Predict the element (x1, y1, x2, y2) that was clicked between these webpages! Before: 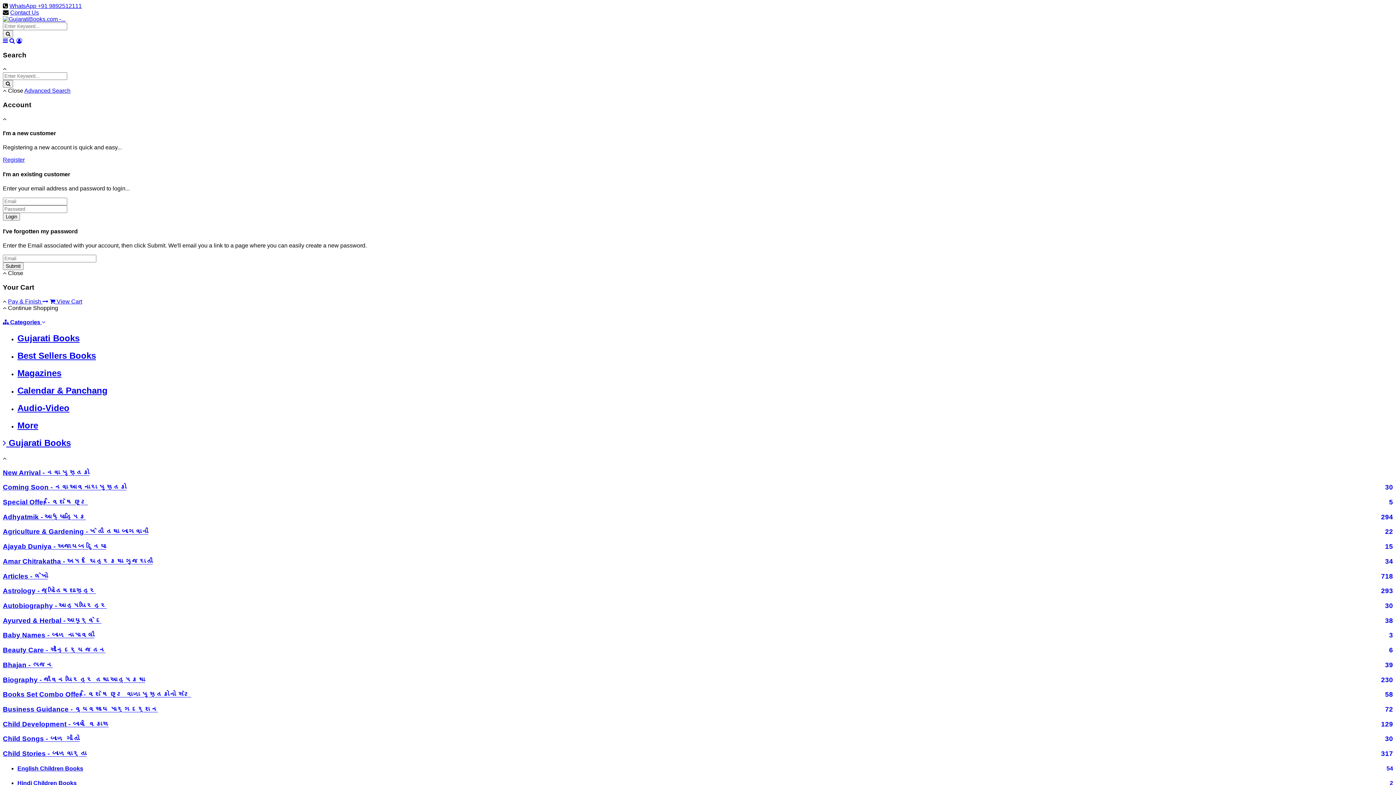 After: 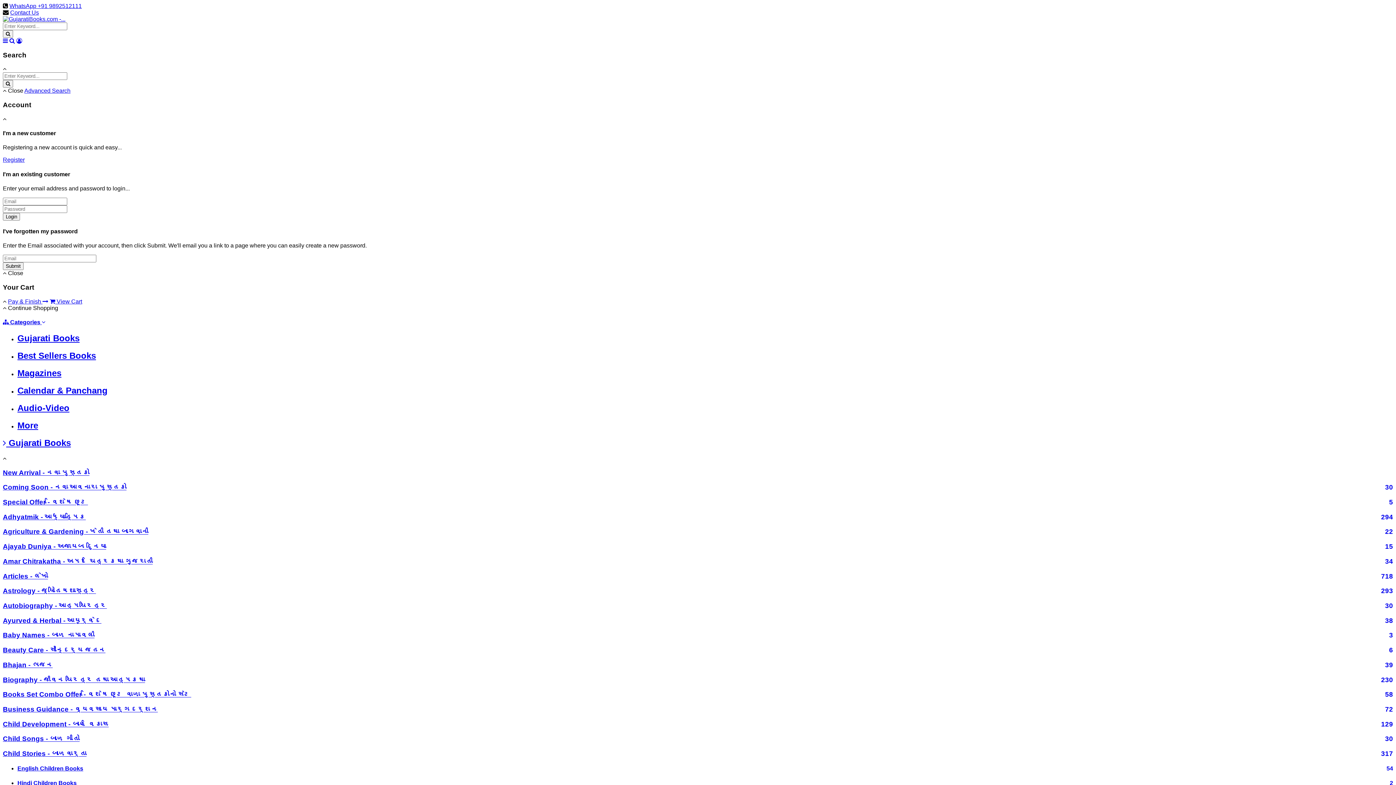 Action: label: Amar Chitrakatha - અમર ચિત્રકથા ગુજરાતી
34 bbox: (2, 557, 1393, 565)